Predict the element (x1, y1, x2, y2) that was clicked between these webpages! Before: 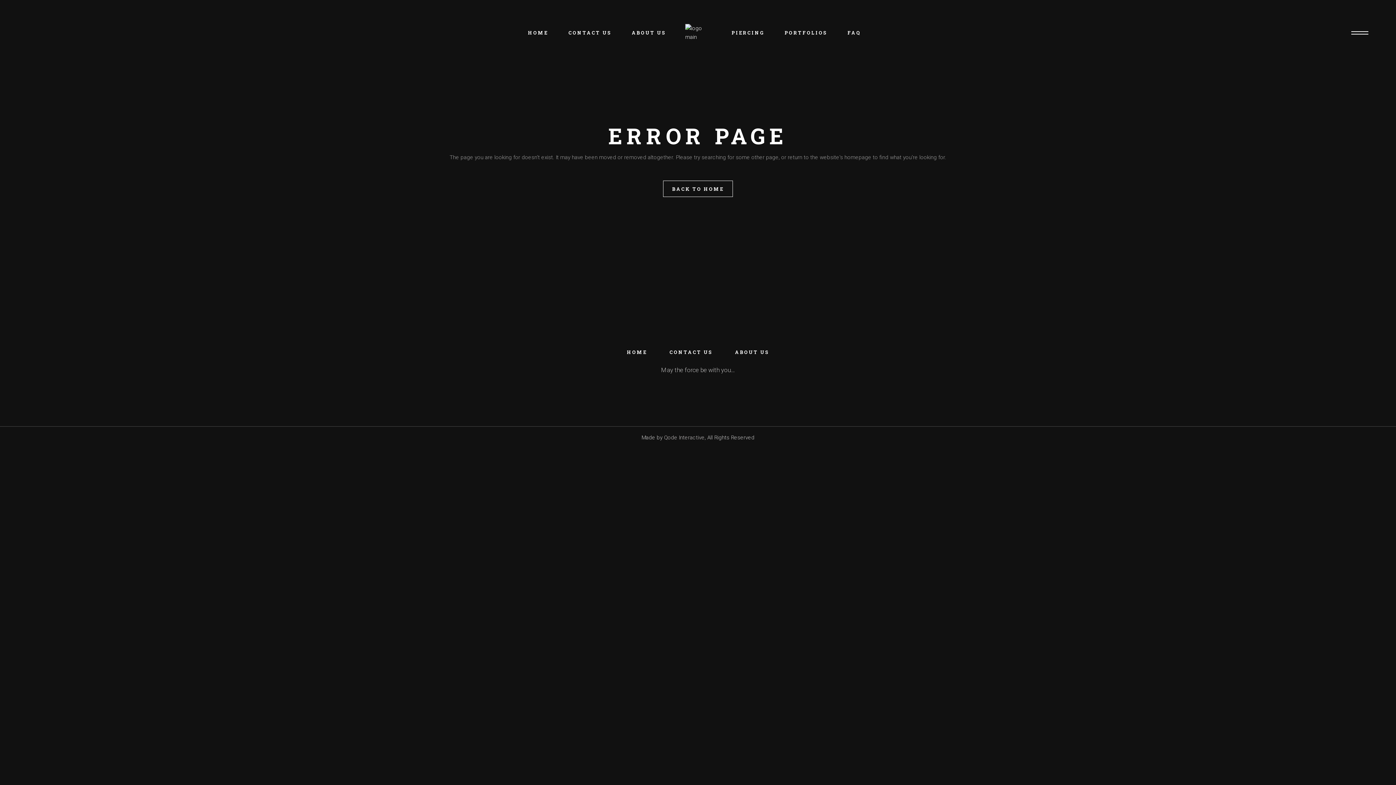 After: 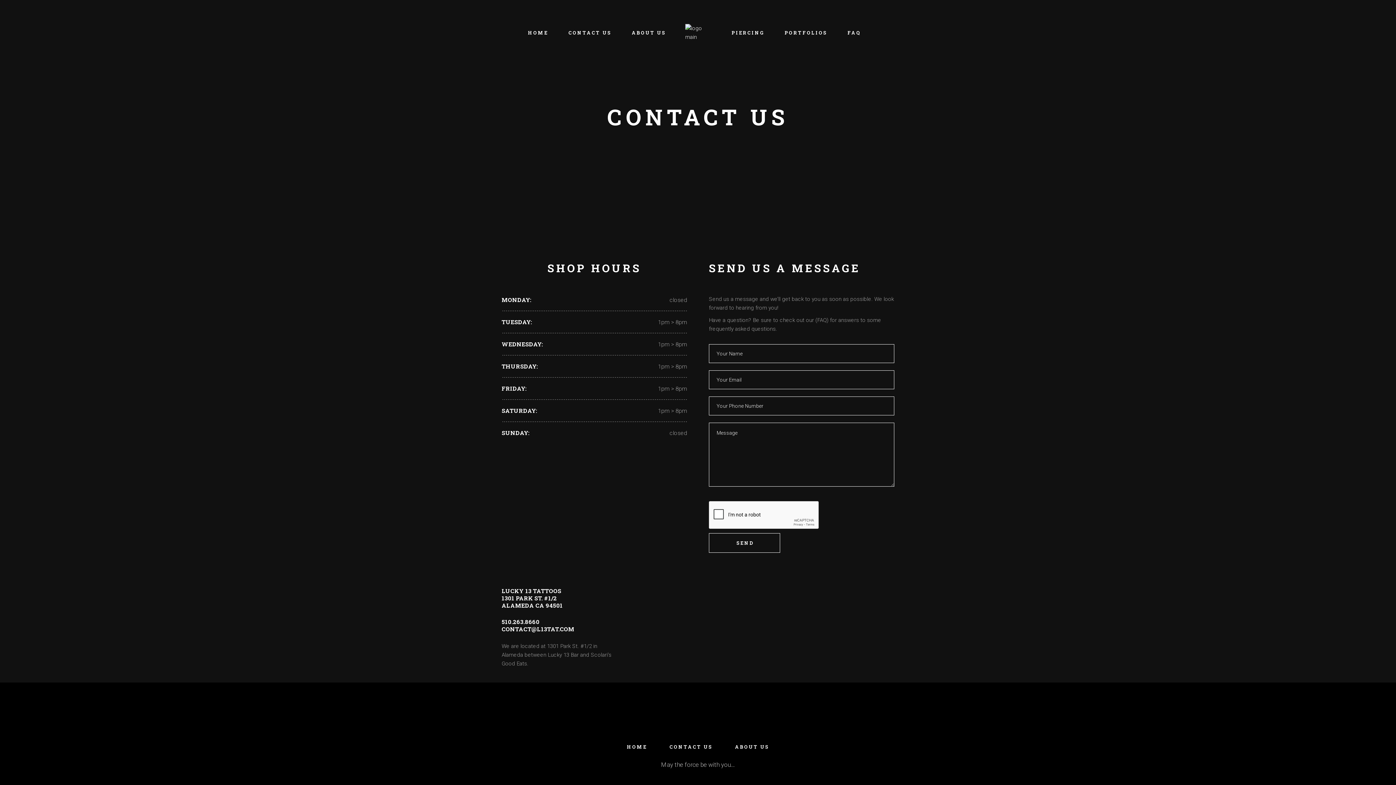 Action: bbox: (568, 0, 611, 65) label: CONTACT US